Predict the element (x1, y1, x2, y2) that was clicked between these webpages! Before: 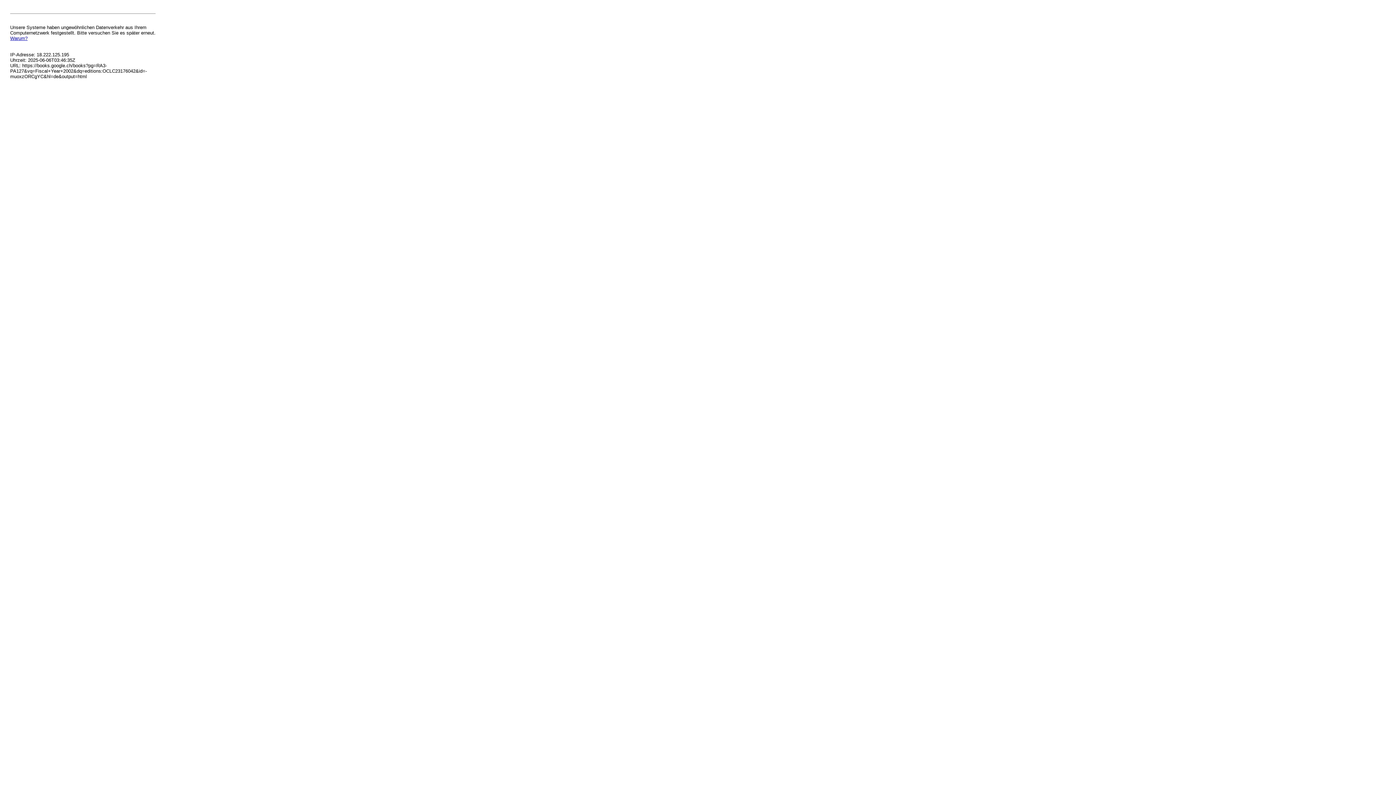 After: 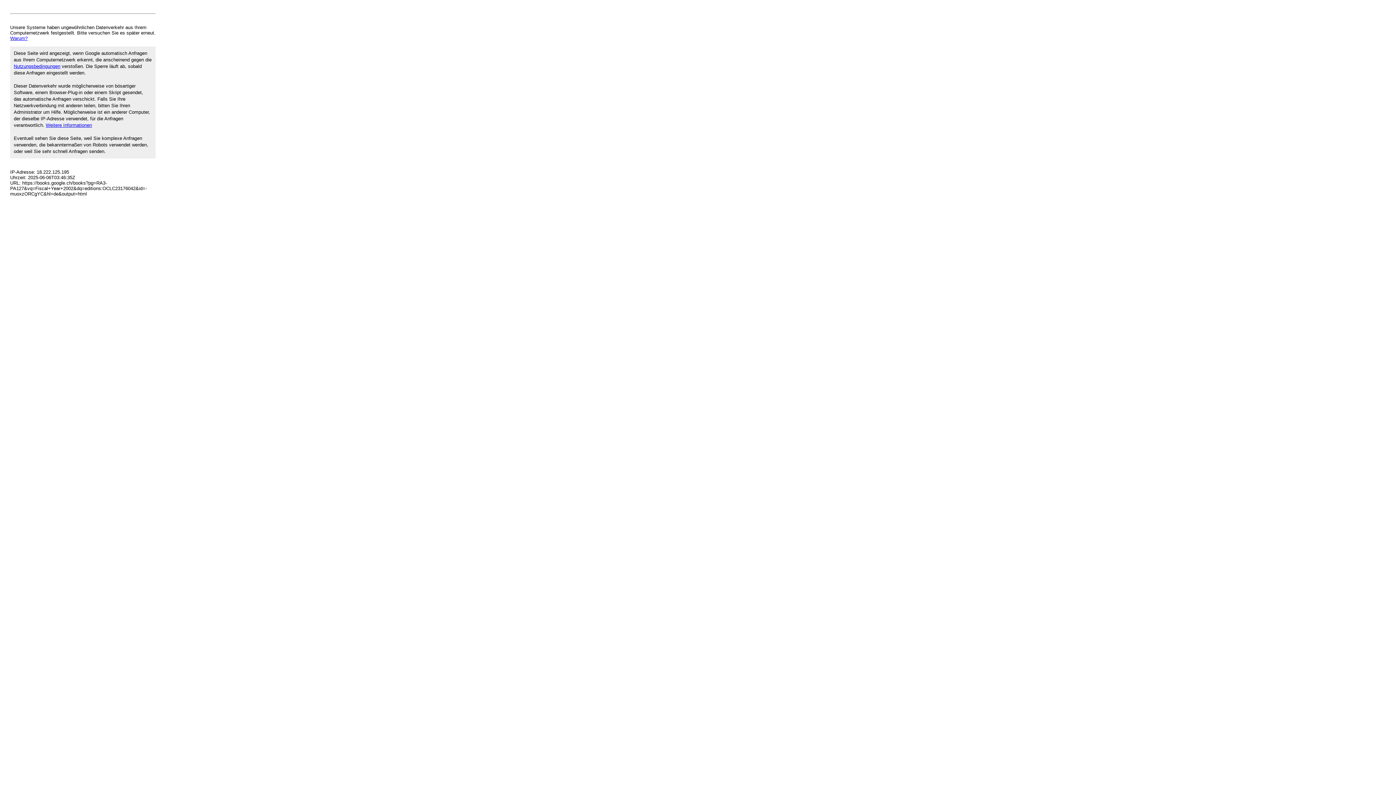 Action: bbox: (10, 35, 27, 41) label: Warum?